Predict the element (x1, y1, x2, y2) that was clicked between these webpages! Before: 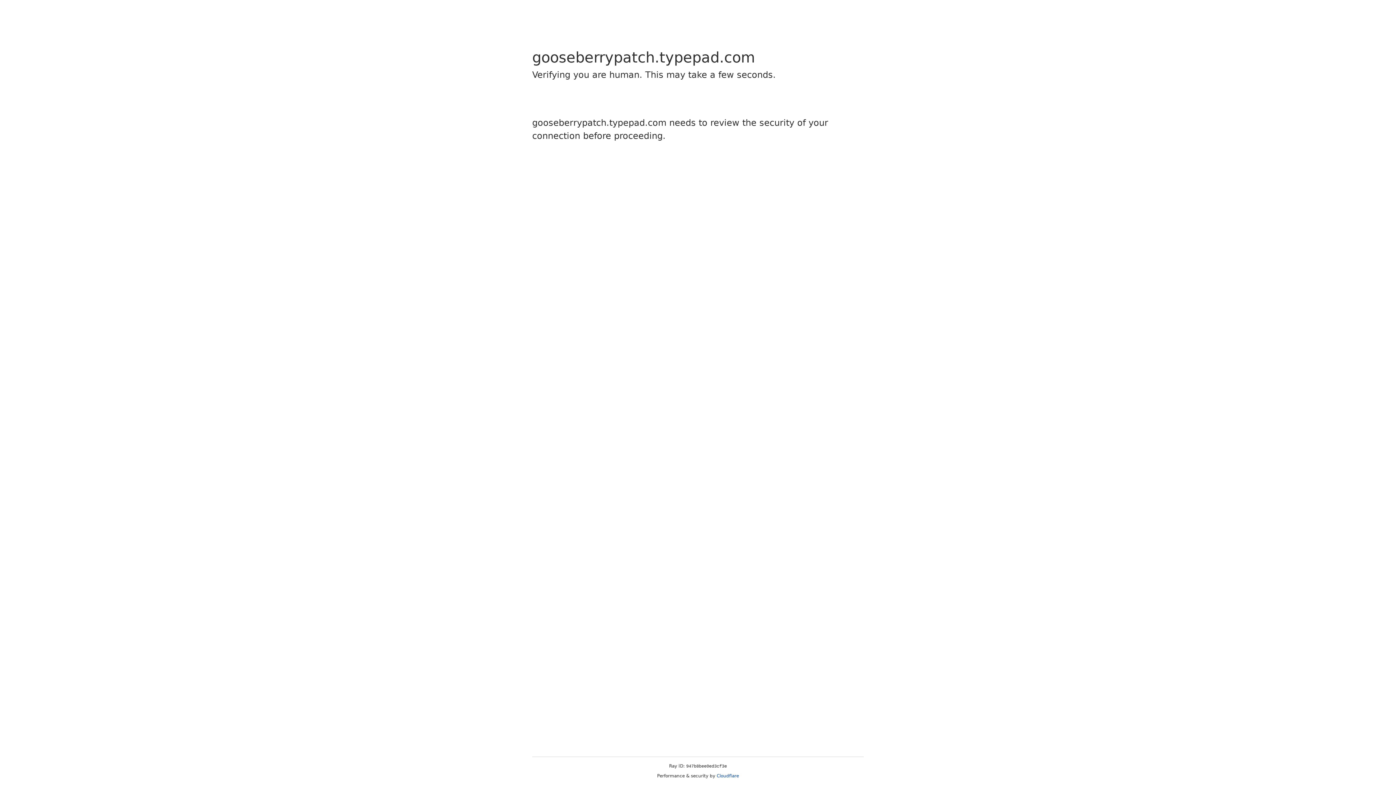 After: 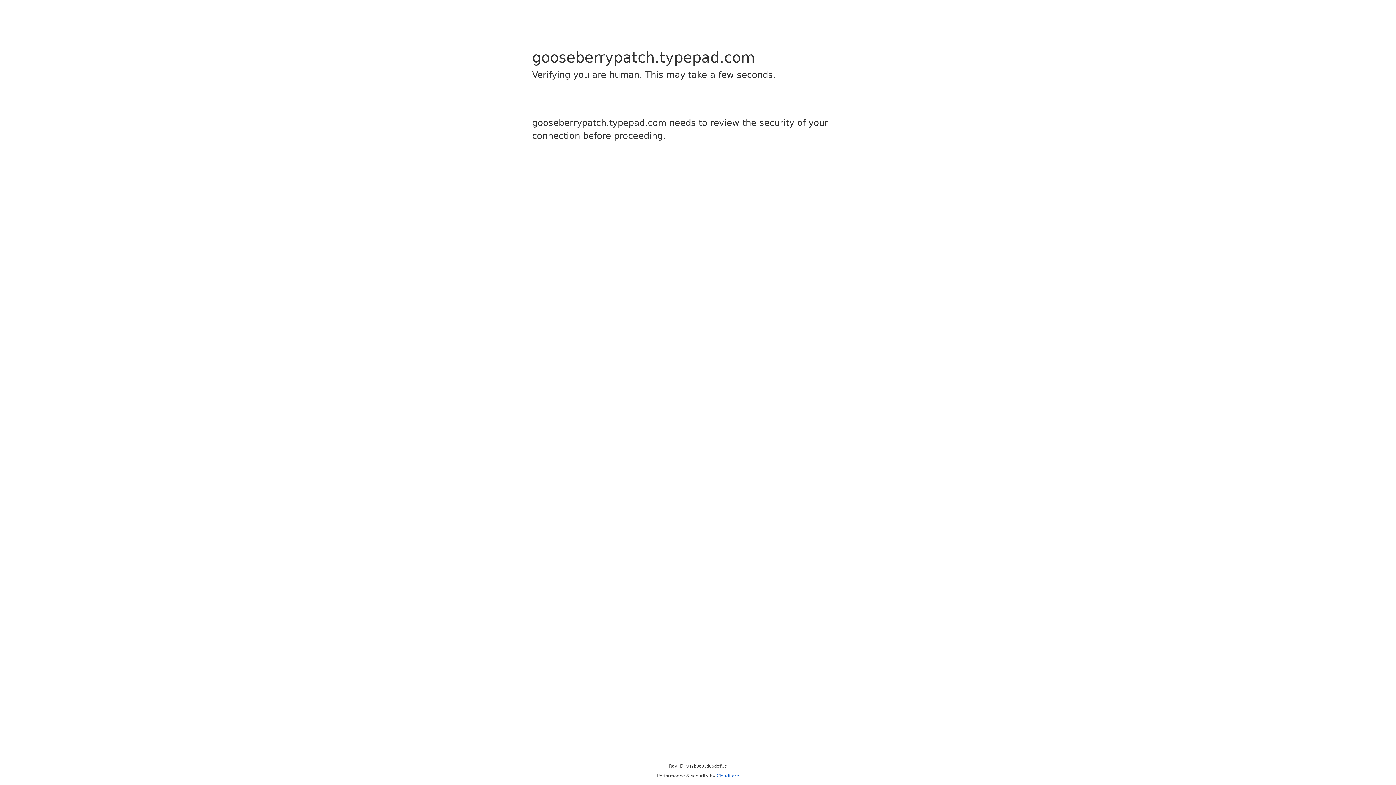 Action: bbox: (716, 773, 739, 778) label: Cloudflare